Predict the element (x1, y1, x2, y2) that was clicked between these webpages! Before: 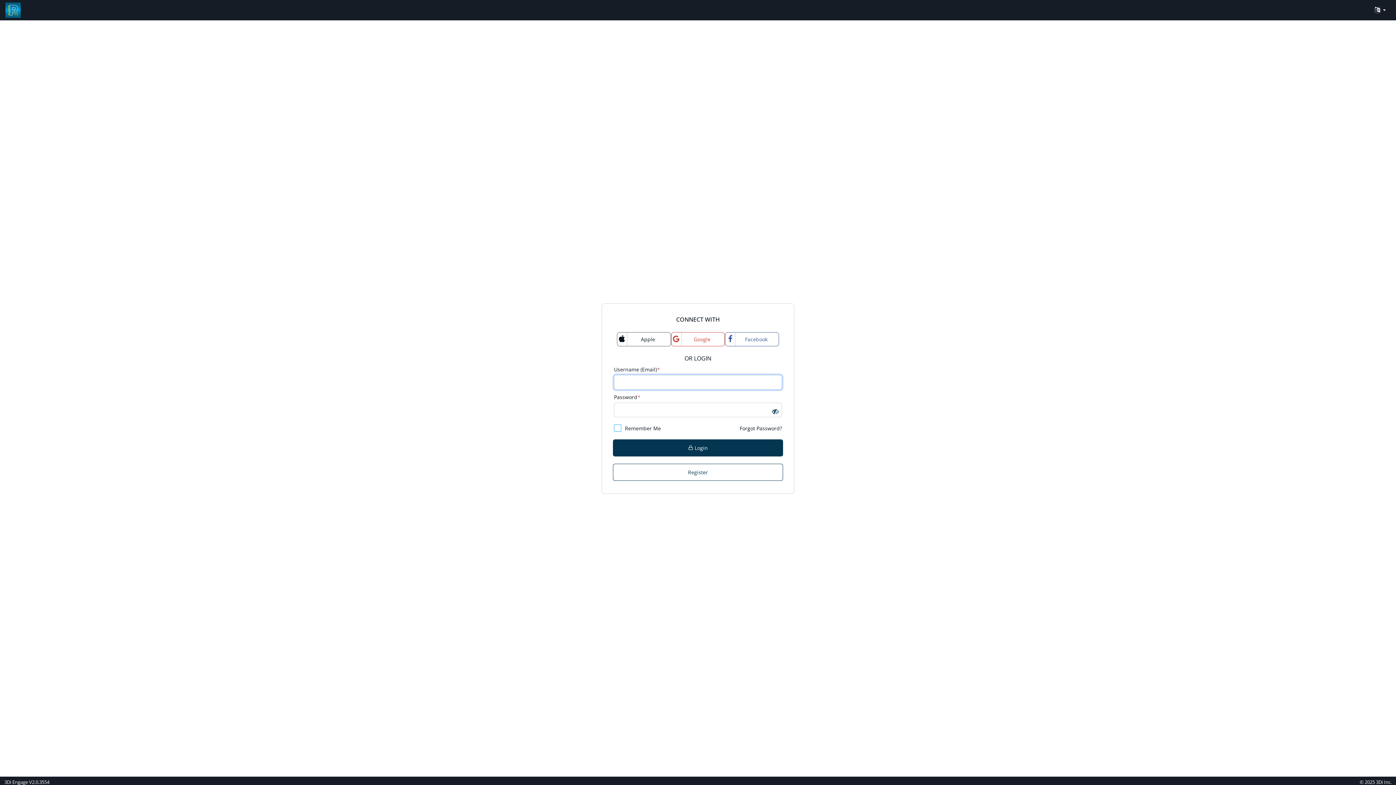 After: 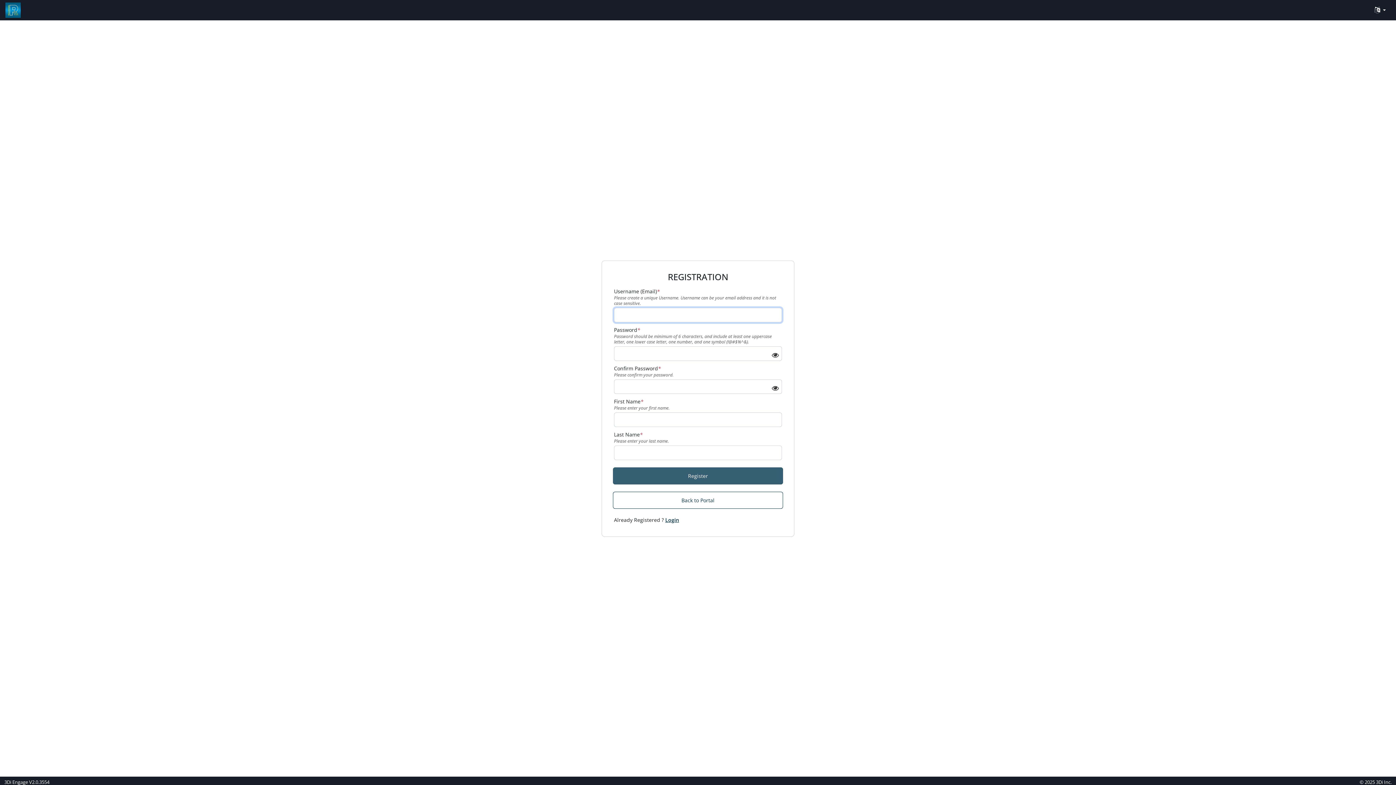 Action: bbox: (613, 463, 783, 480) label: Register